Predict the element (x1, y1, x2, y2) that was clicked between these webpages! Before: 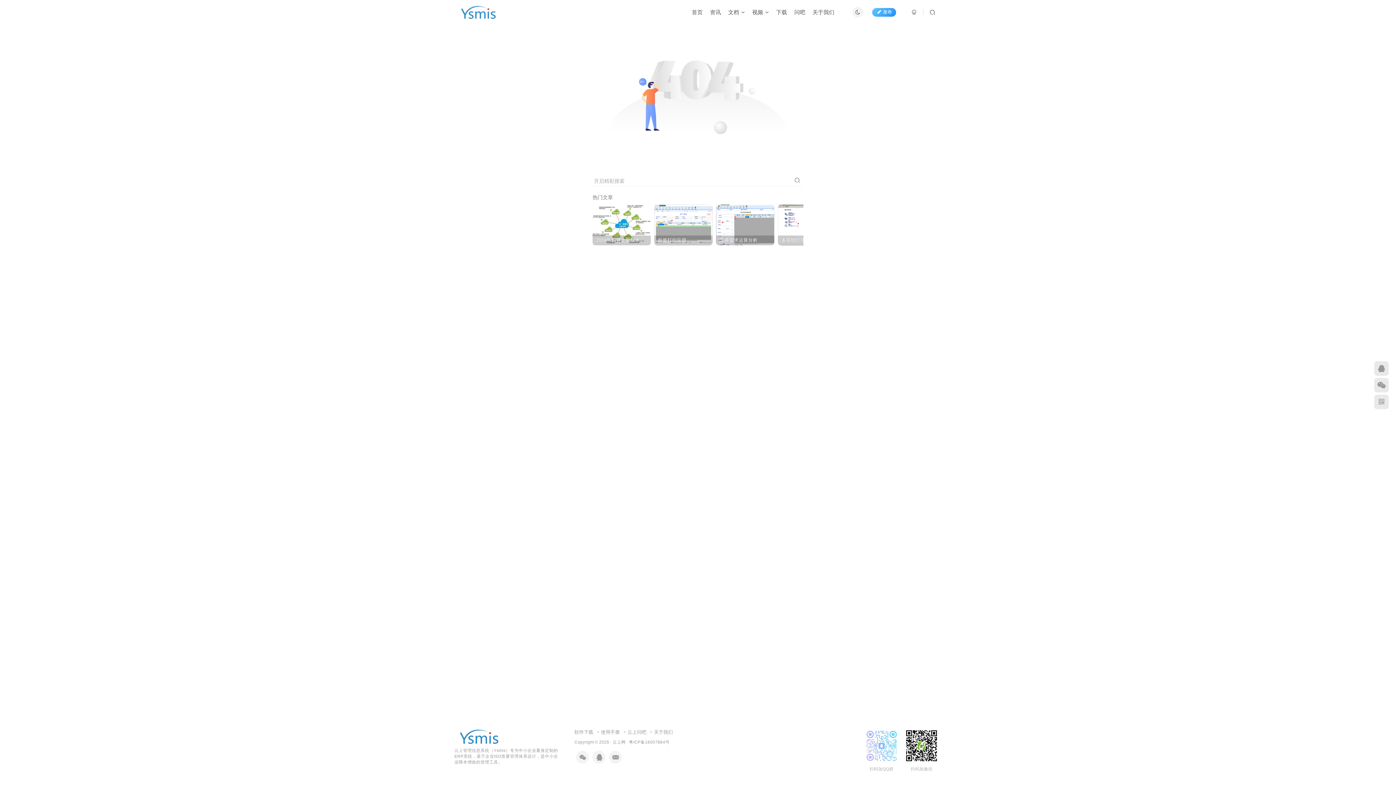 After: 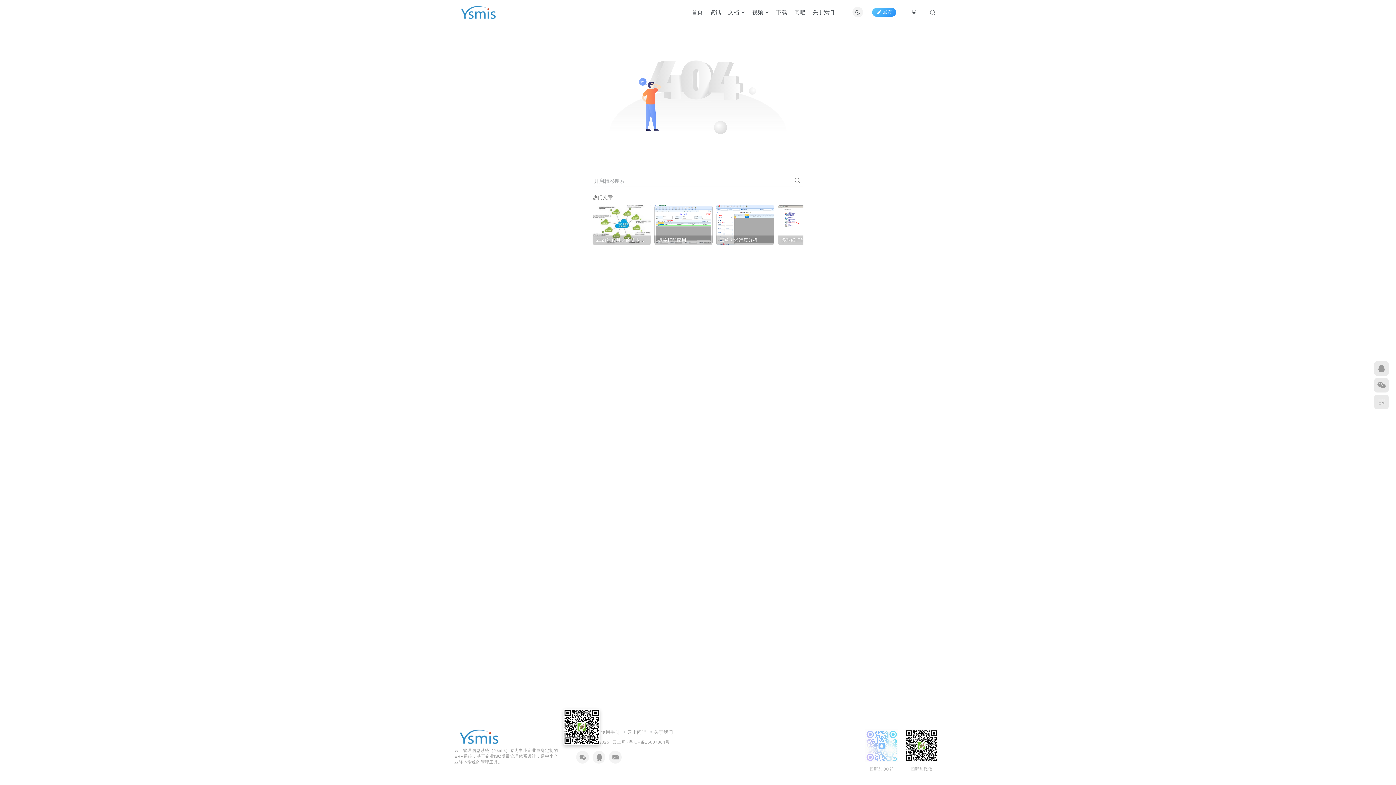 Action: bbox: (576, 751, 589, 764)